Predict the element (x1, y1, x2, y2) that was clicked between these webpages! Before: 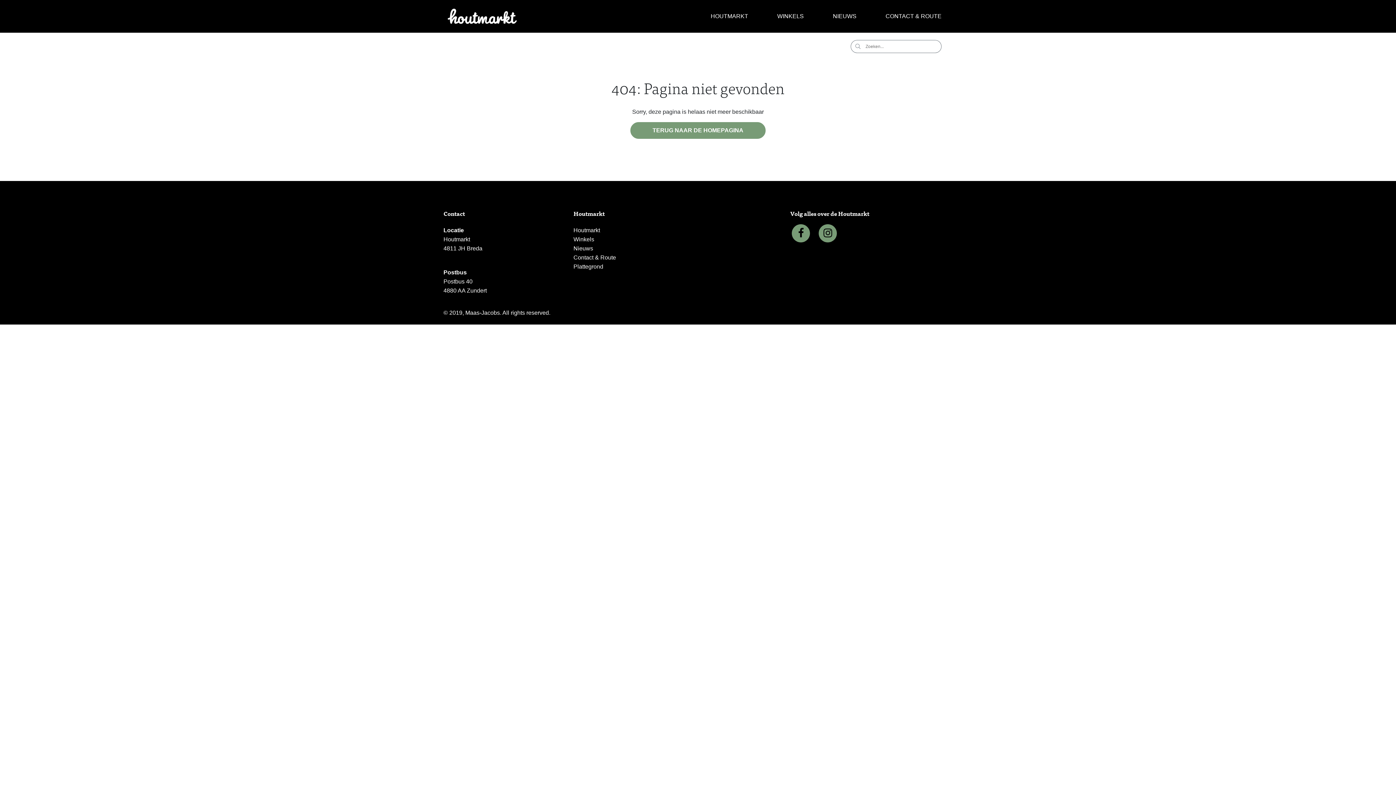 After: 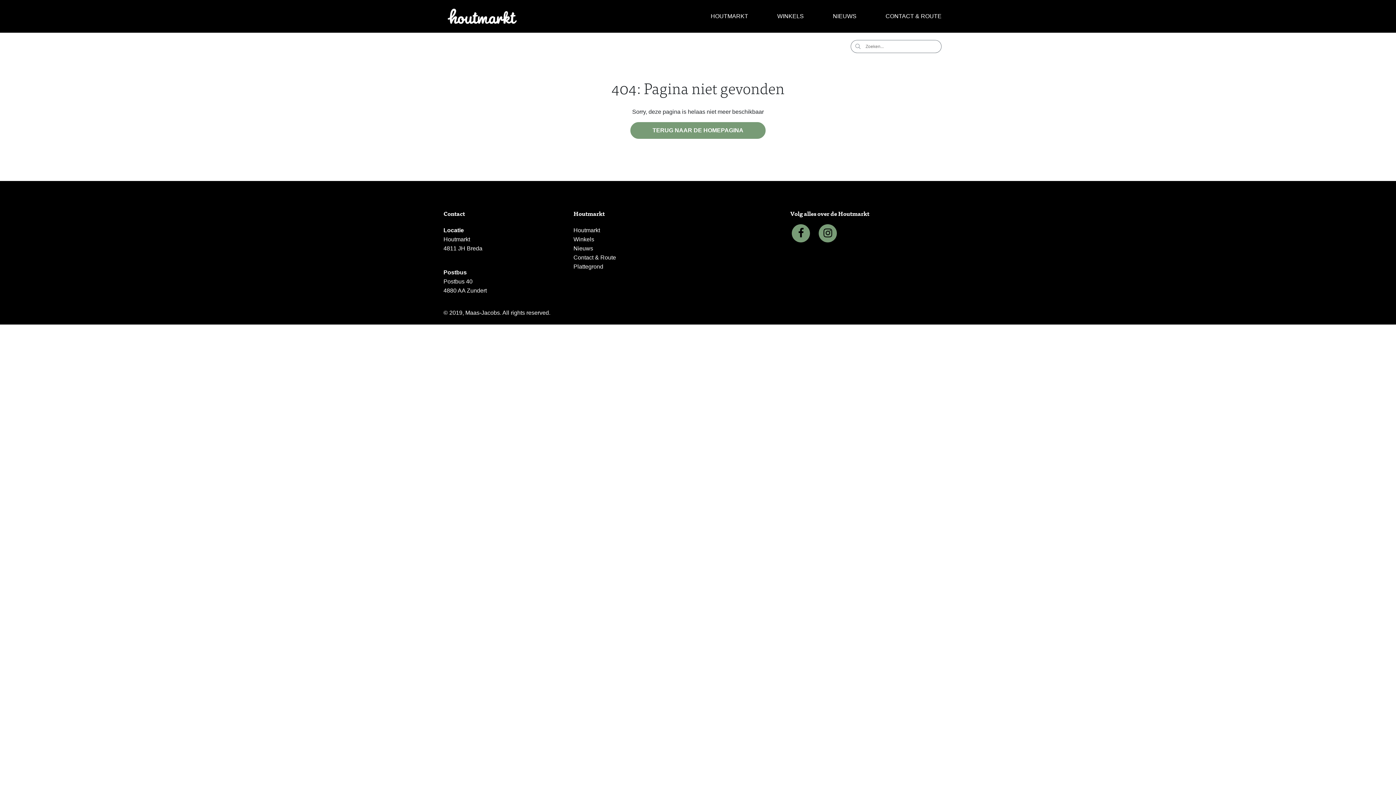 Action: label: Facebook bbox: (792, 224, 810, 242)